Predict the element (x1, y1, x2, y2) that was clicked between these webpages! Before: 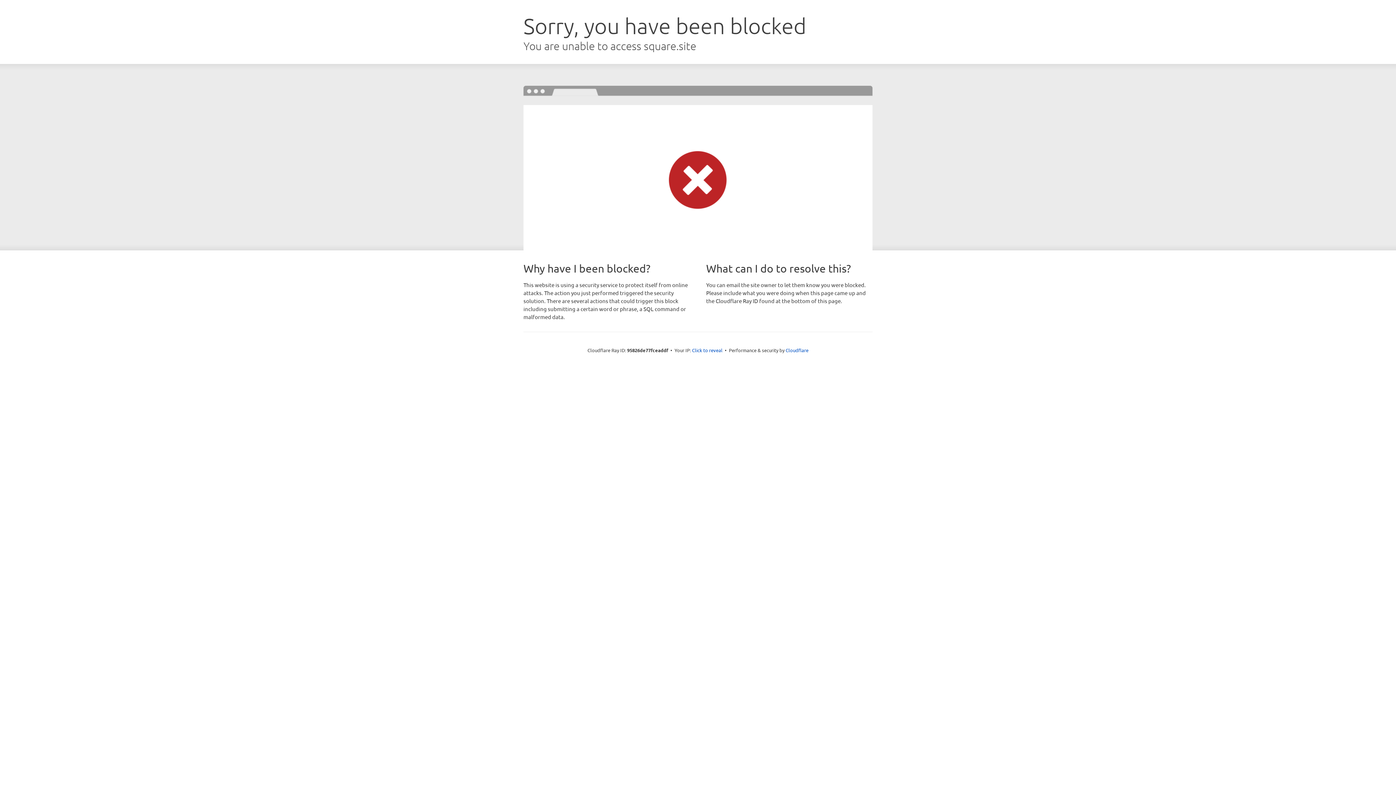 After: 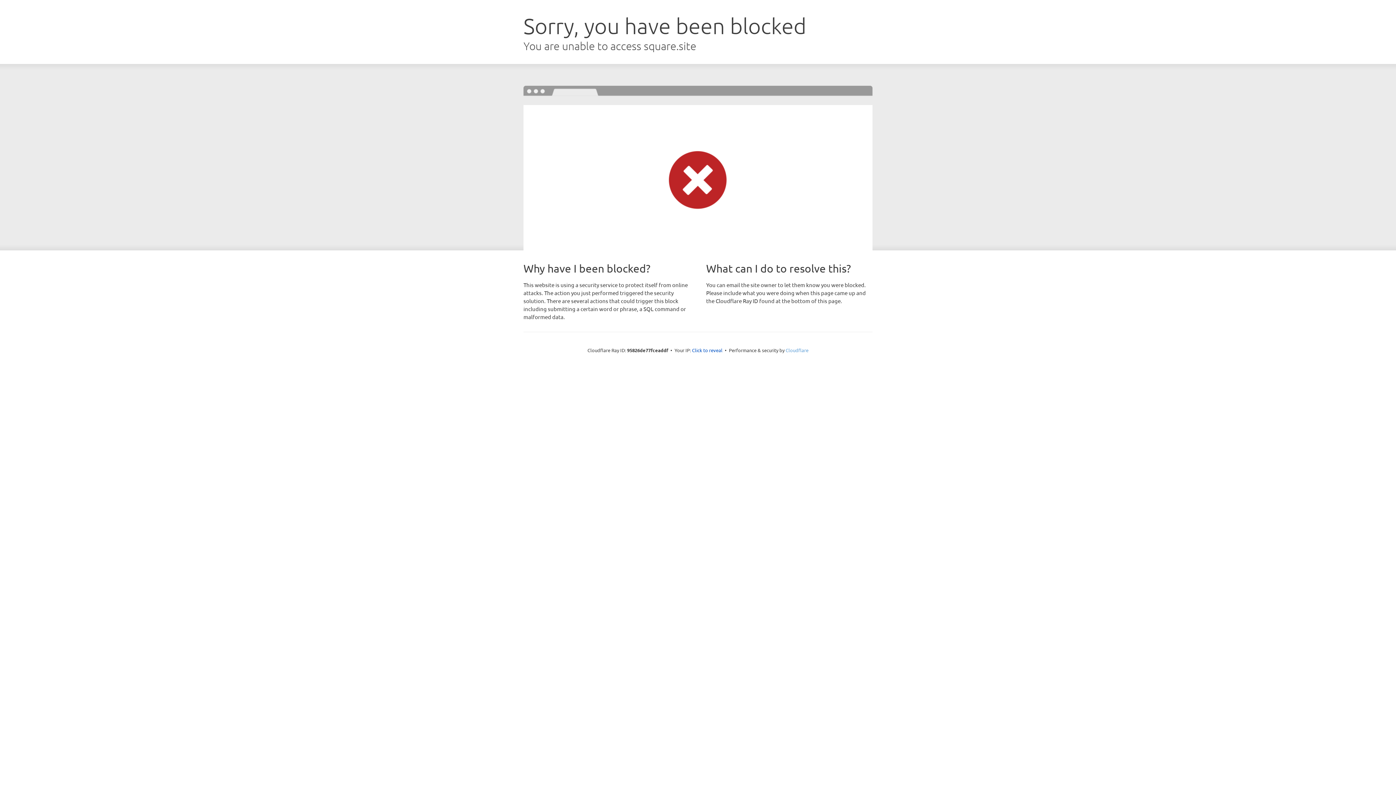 Action: bbox: (785, 347, 808, 353) label: Cloudflare